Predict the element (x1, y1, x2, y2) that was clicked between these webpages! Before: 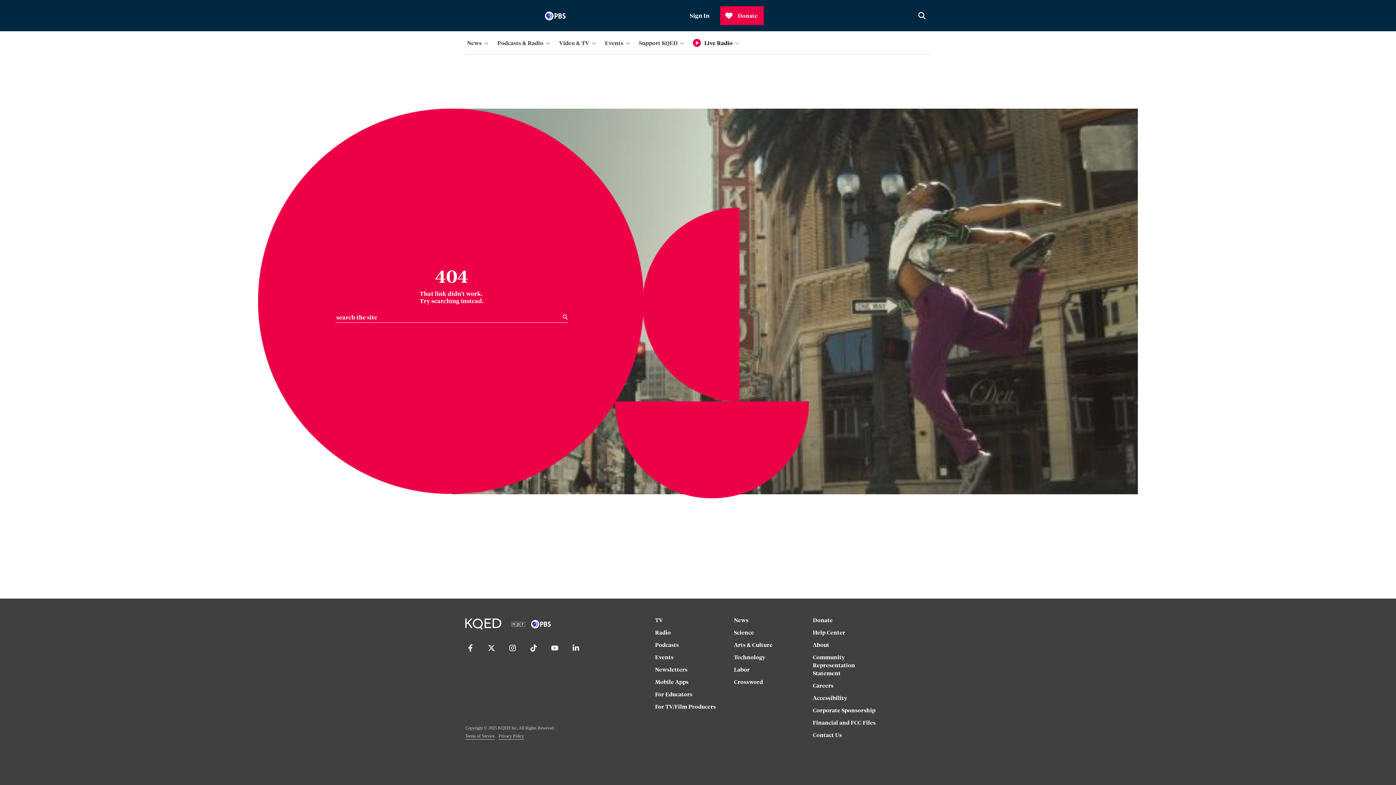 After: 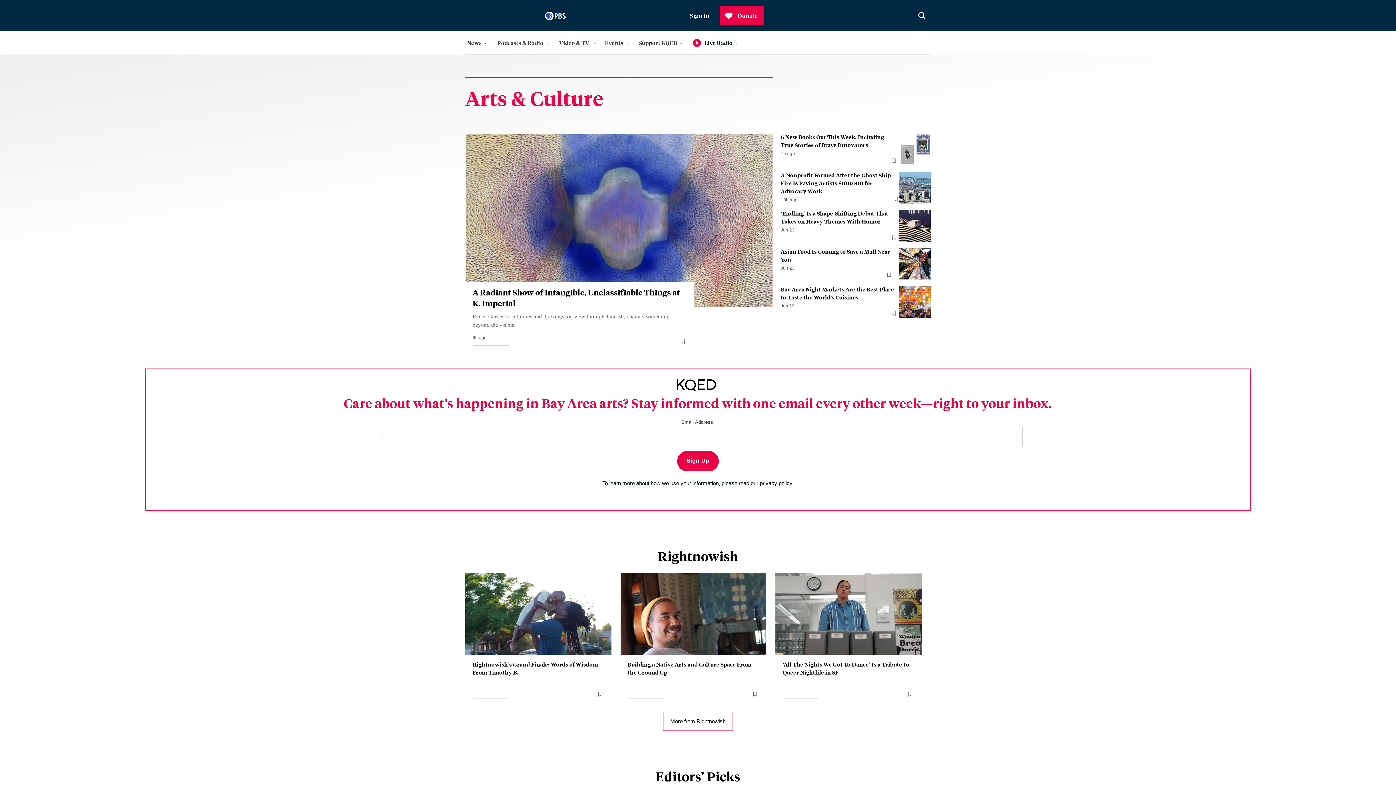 Action: bbox: (734, 641, 805, 653) label: Arts & Culture